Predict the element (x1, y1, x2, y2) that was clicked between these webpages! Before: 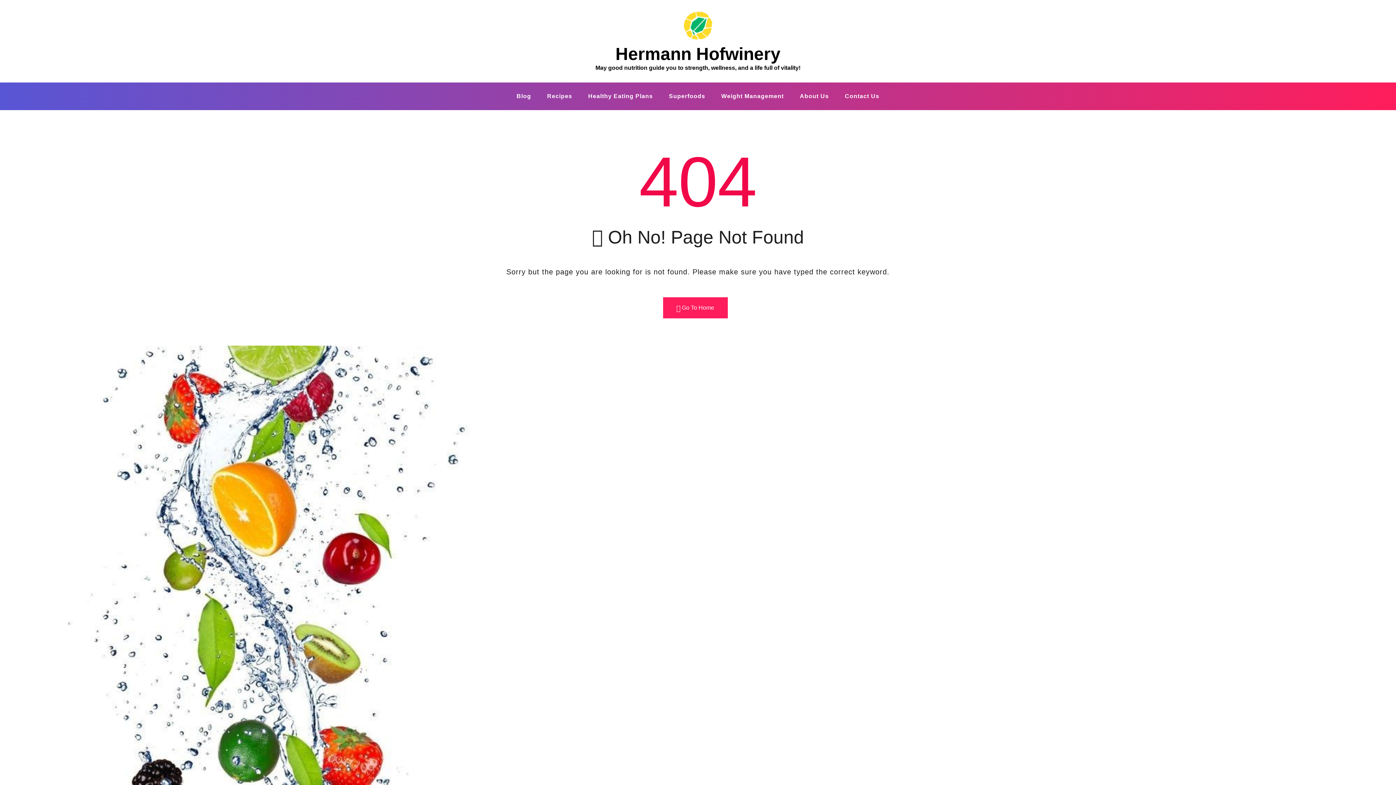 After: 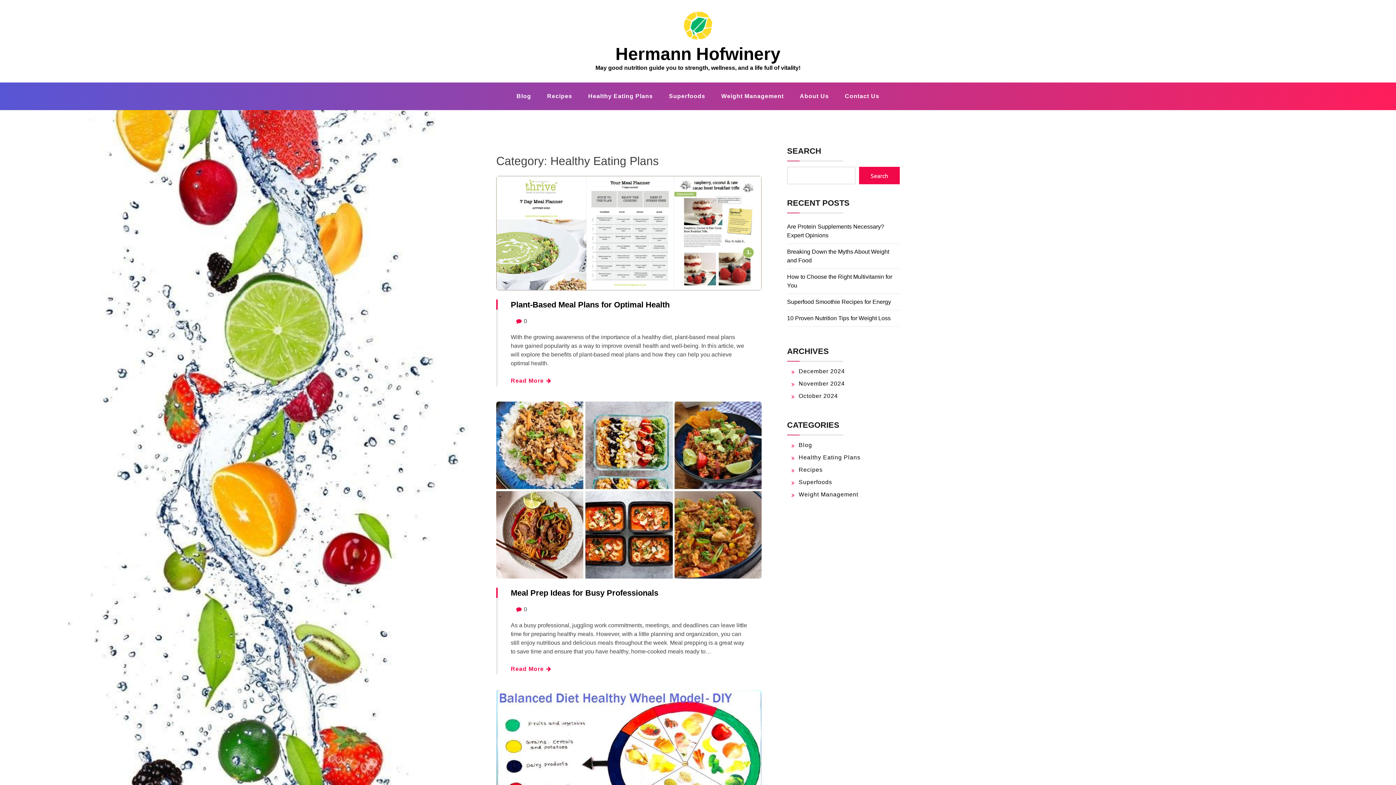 Action: label: Healthy Eating Plans bbox: (581, 86, 660, 106)